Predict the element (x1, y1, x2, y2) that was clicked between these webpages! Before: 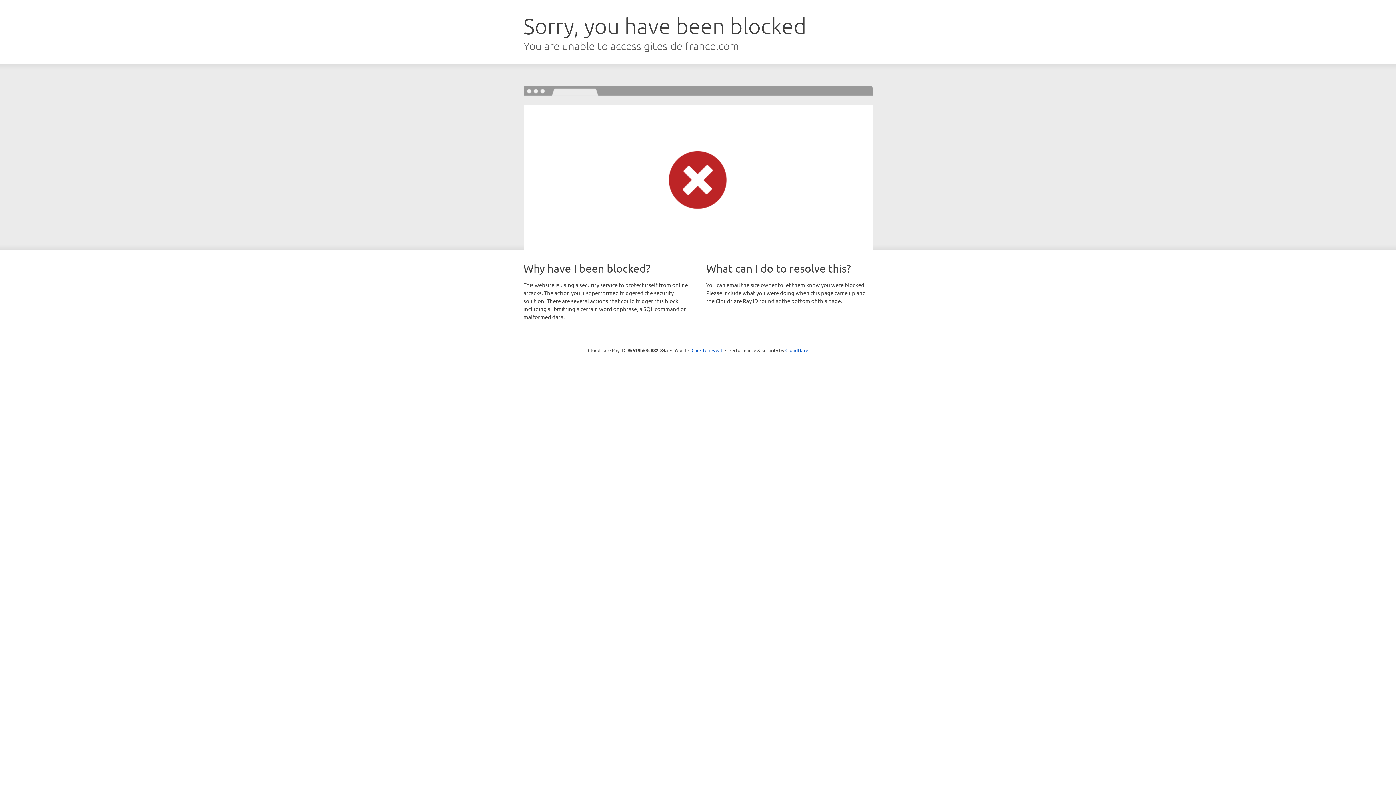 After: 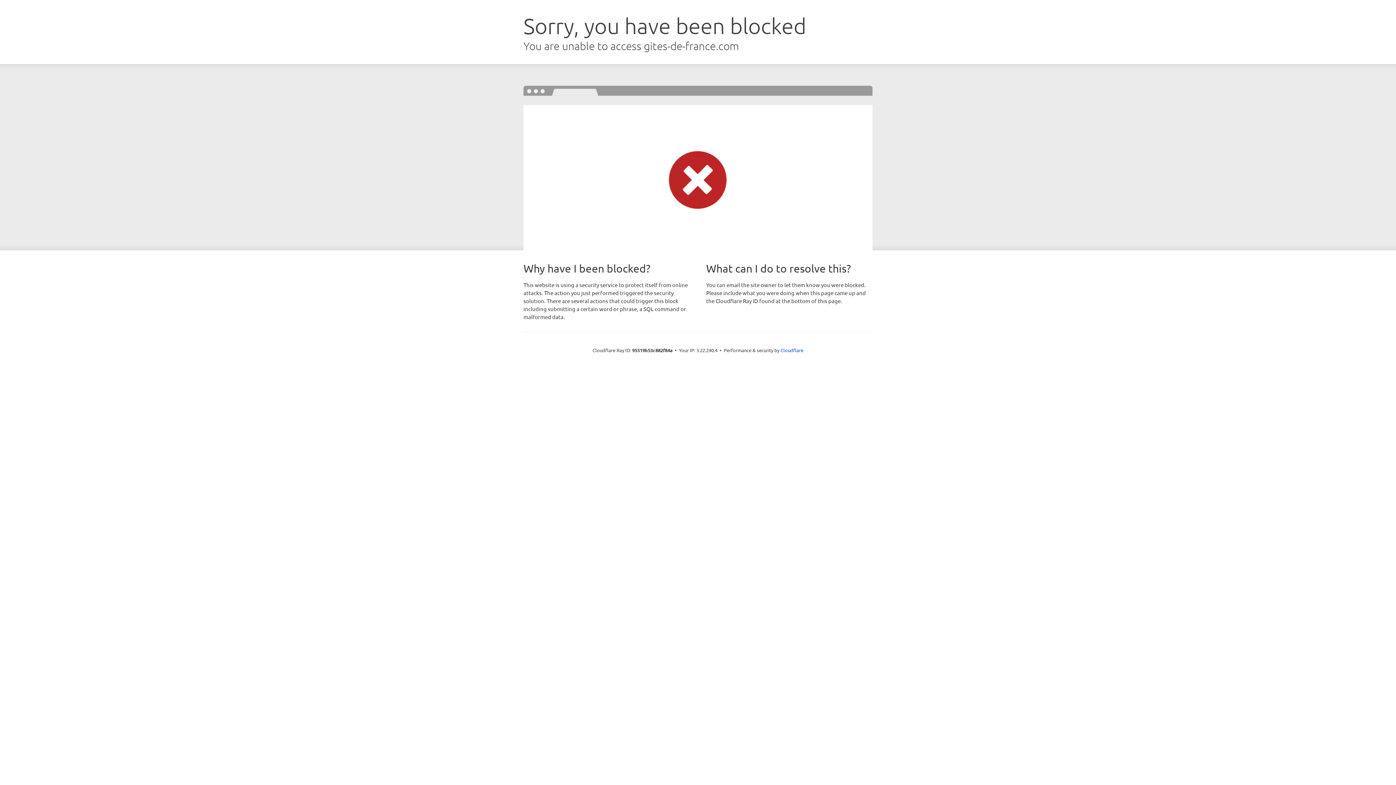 Action: bbox: (691, 346, 722, 353) label: Click to reveal